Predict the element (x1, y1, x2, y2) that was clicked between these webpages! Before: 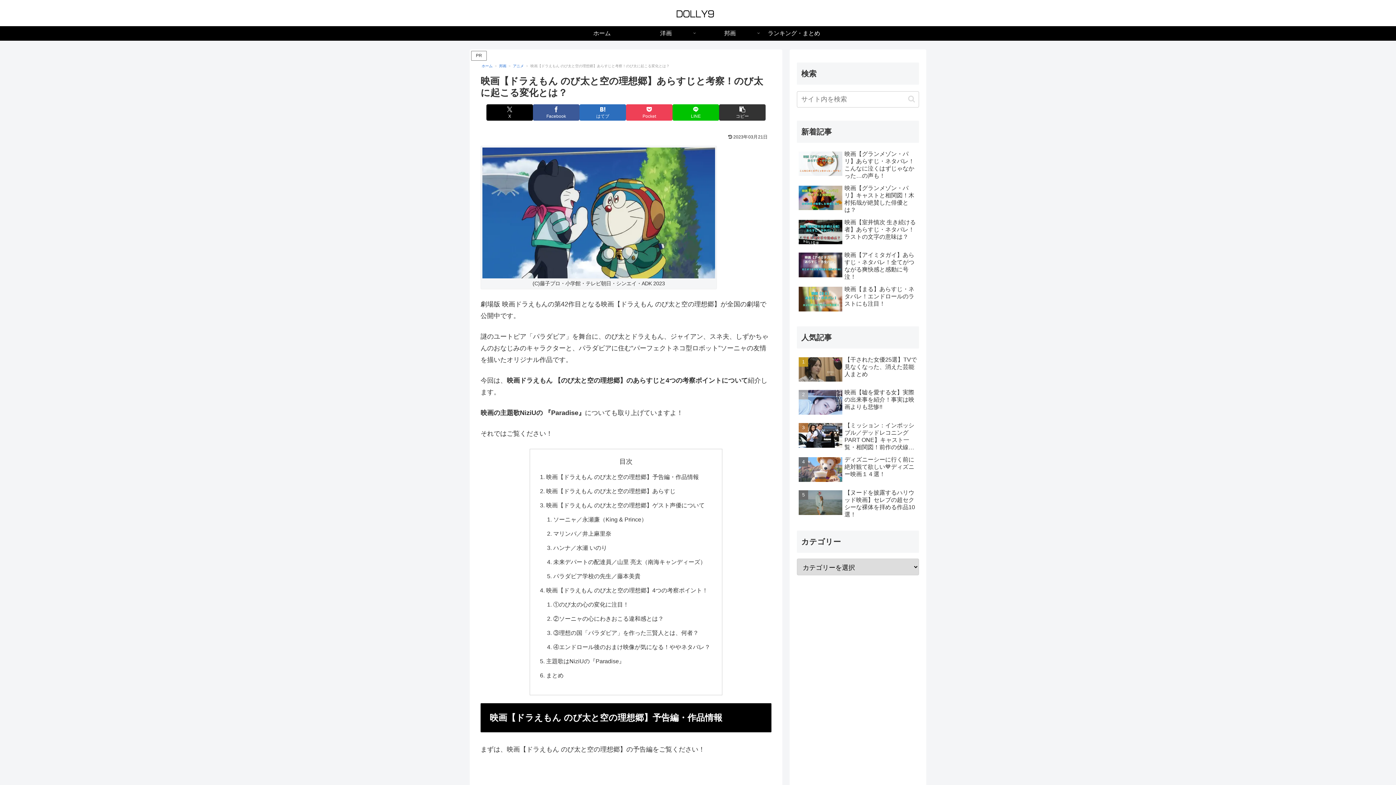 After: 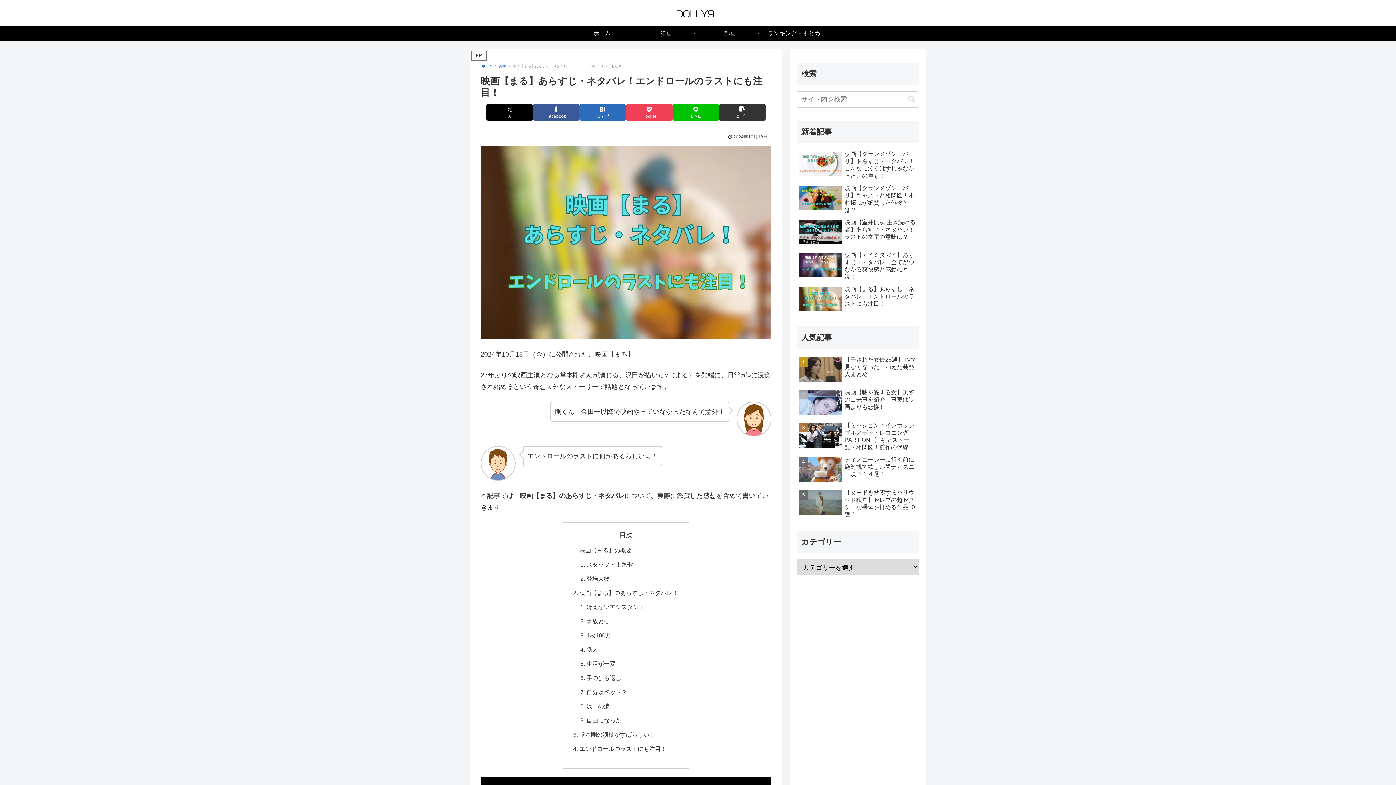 Action: bbox: (797, 284, 919, 315) label: 映画【まる】あらすじ・ネタバレ！エンドロールのラストにも注目！